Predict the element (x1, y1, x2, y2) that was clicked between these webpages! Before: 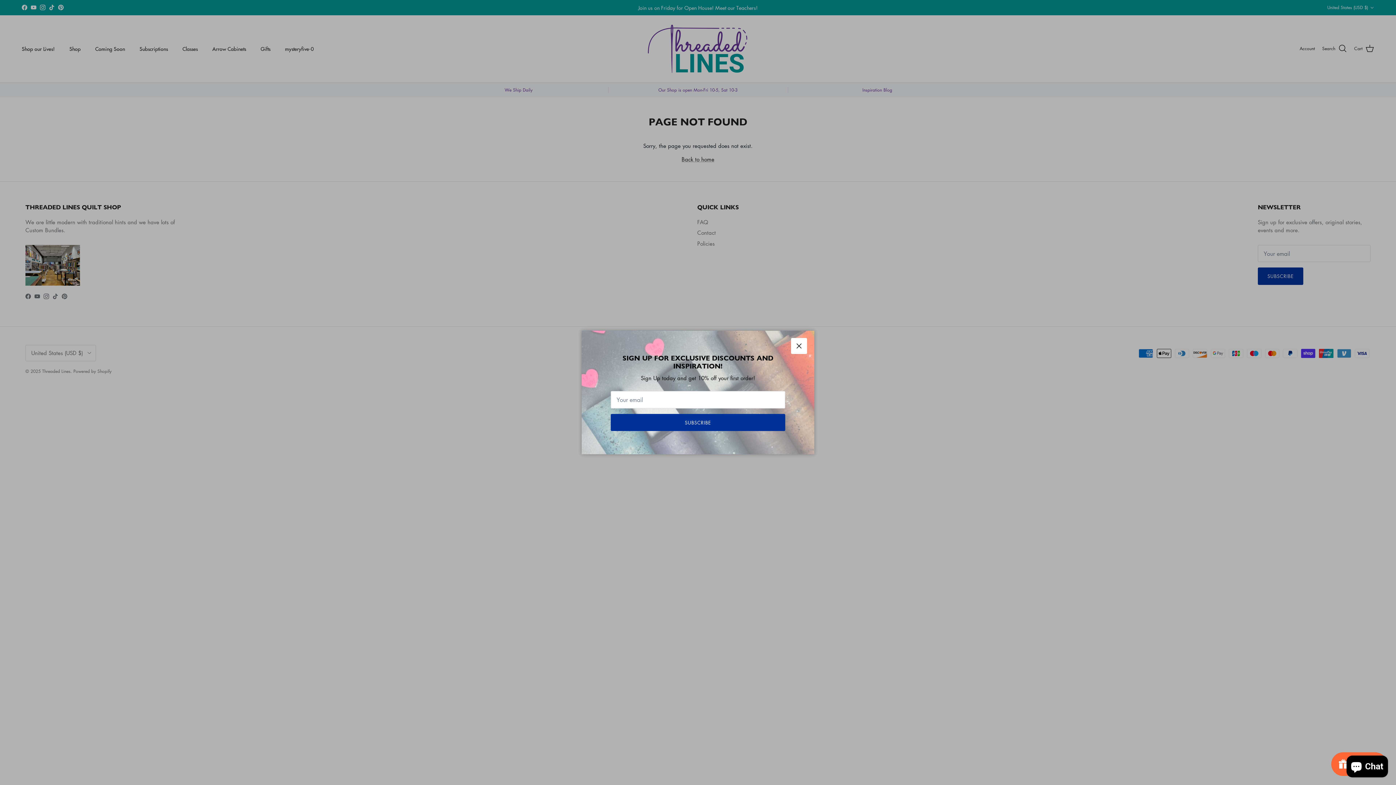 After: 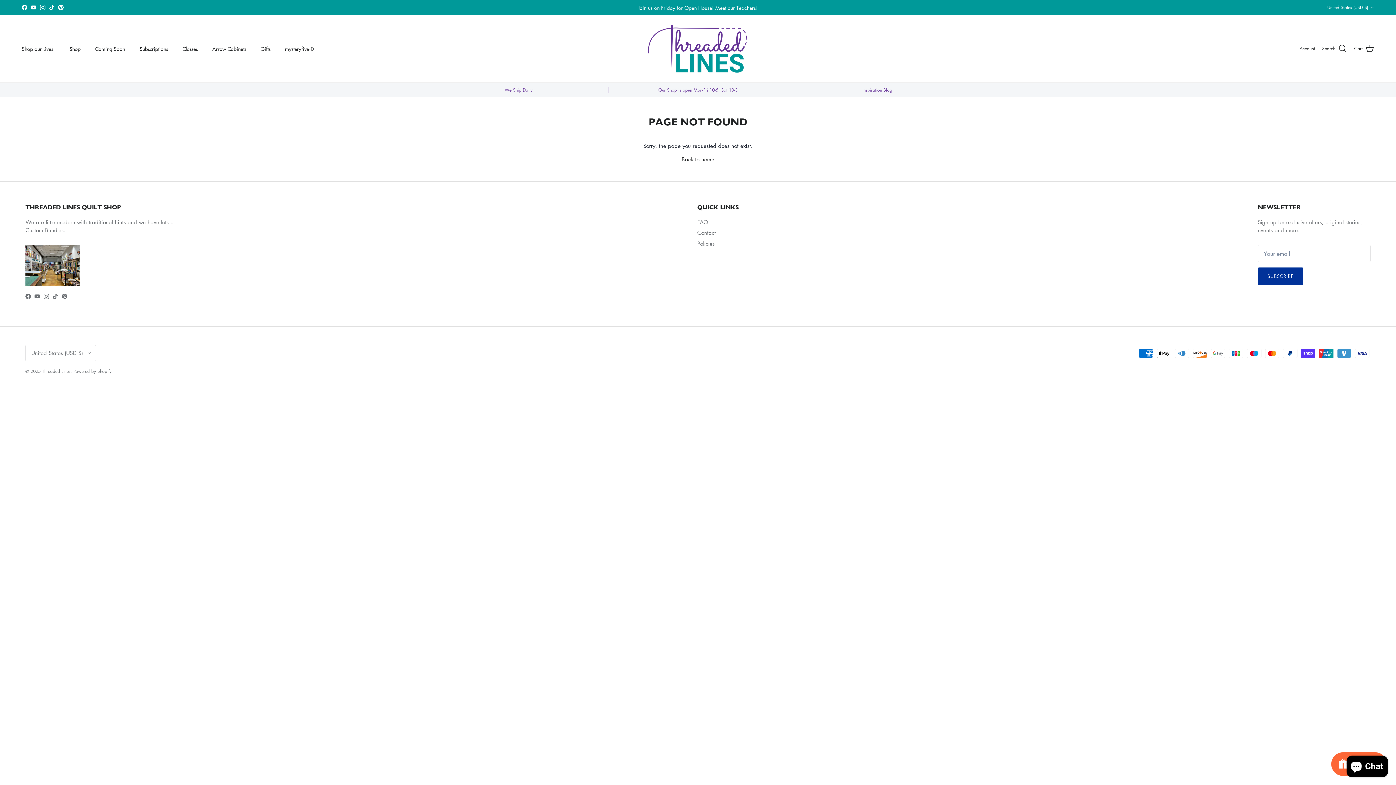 Action: bbox: (772, 349, 785, 361) label: Close